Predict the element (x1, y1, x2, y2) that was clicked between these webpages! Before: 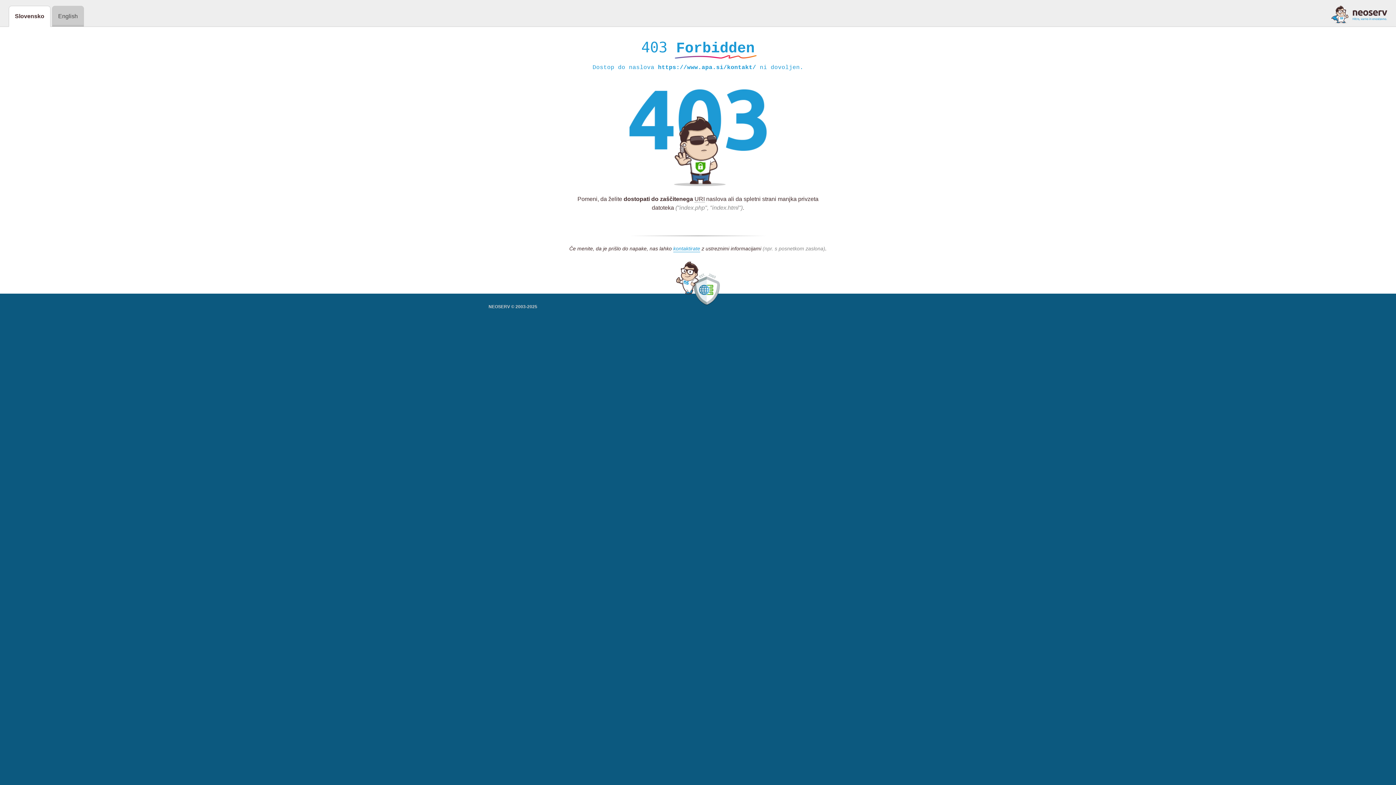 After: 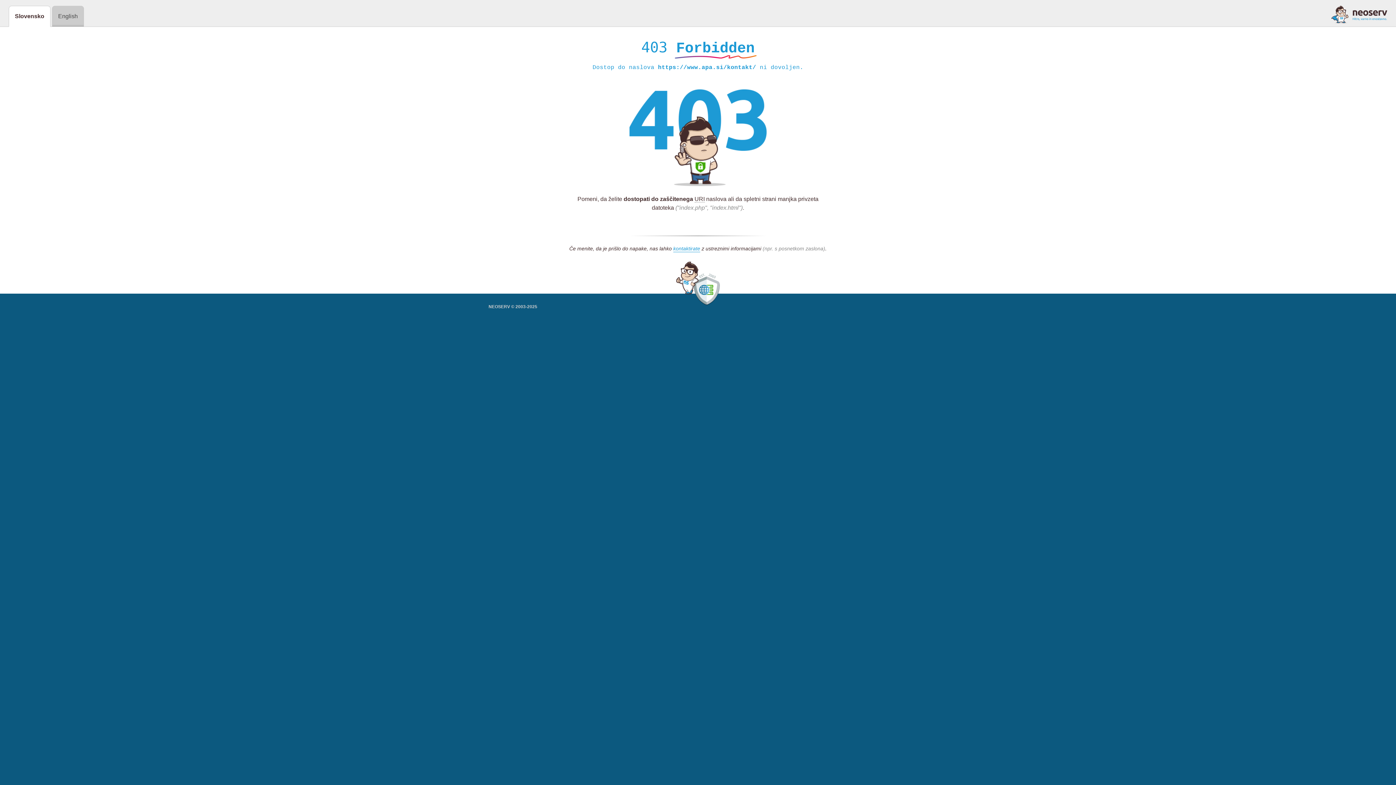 Action: bbox: (1331, 5, 1387, 23)